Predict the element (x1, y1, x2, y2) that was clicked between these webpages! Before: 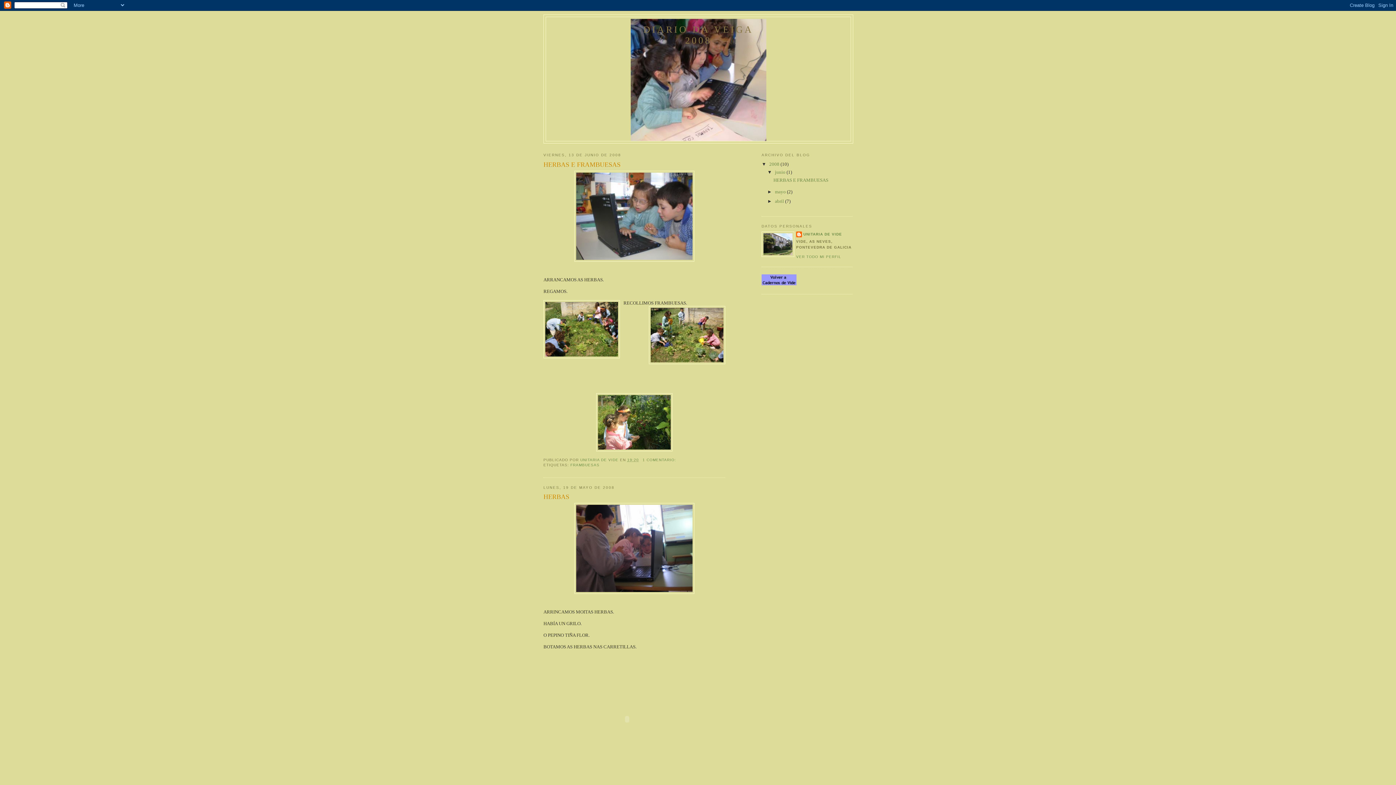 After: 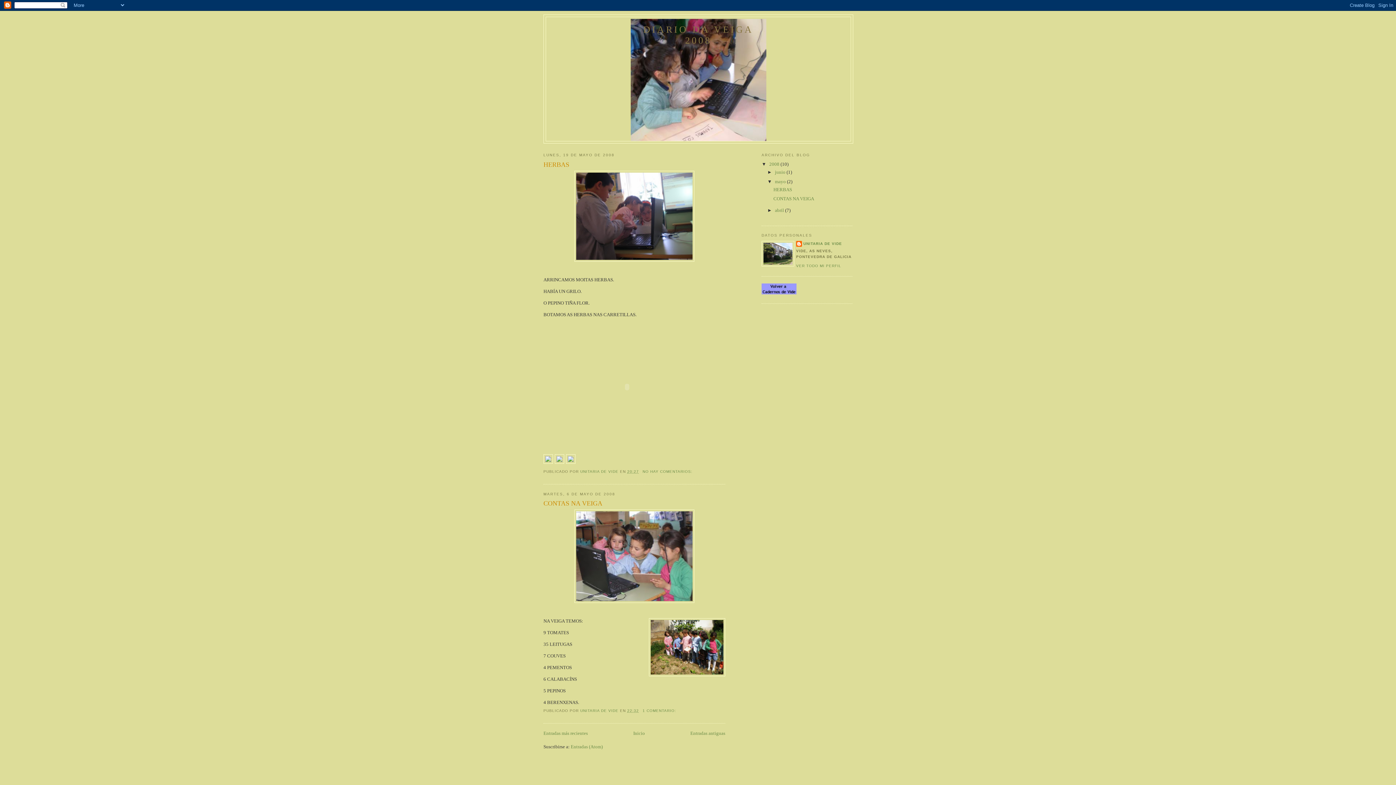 Action: bbox: (775, 189, 787, 194) label: mayo 